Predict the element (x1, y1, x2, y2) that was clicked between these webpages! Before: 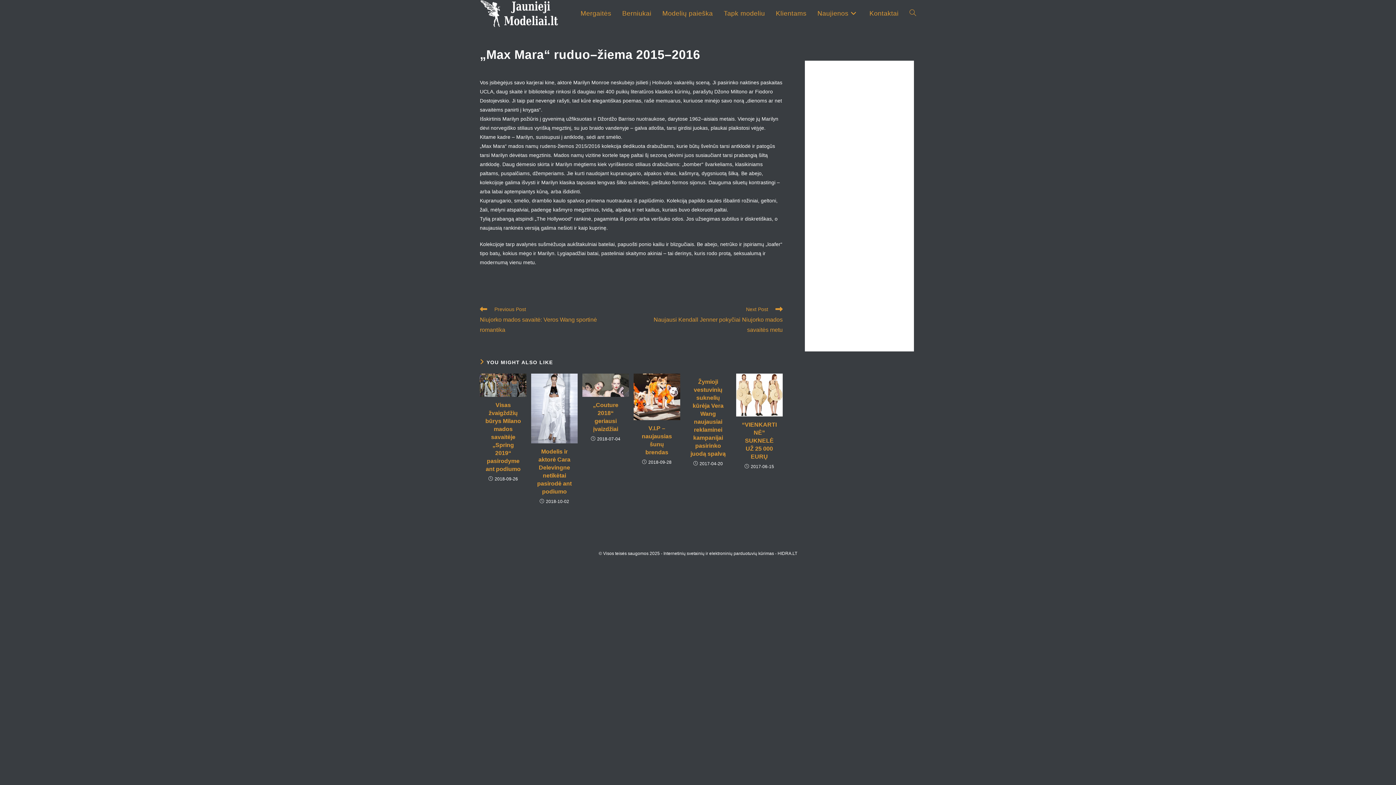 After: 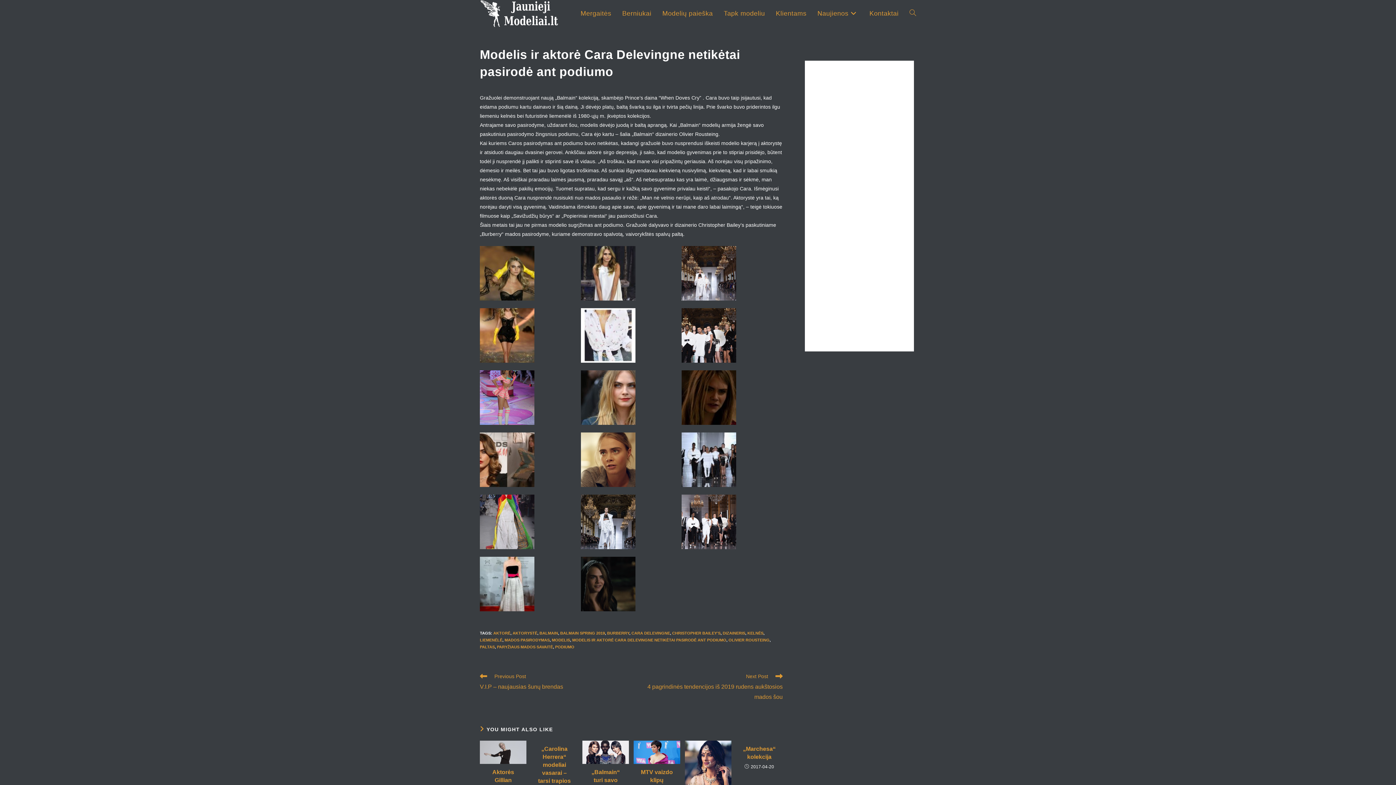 Action: bbox: (531, 373, 577, 443)